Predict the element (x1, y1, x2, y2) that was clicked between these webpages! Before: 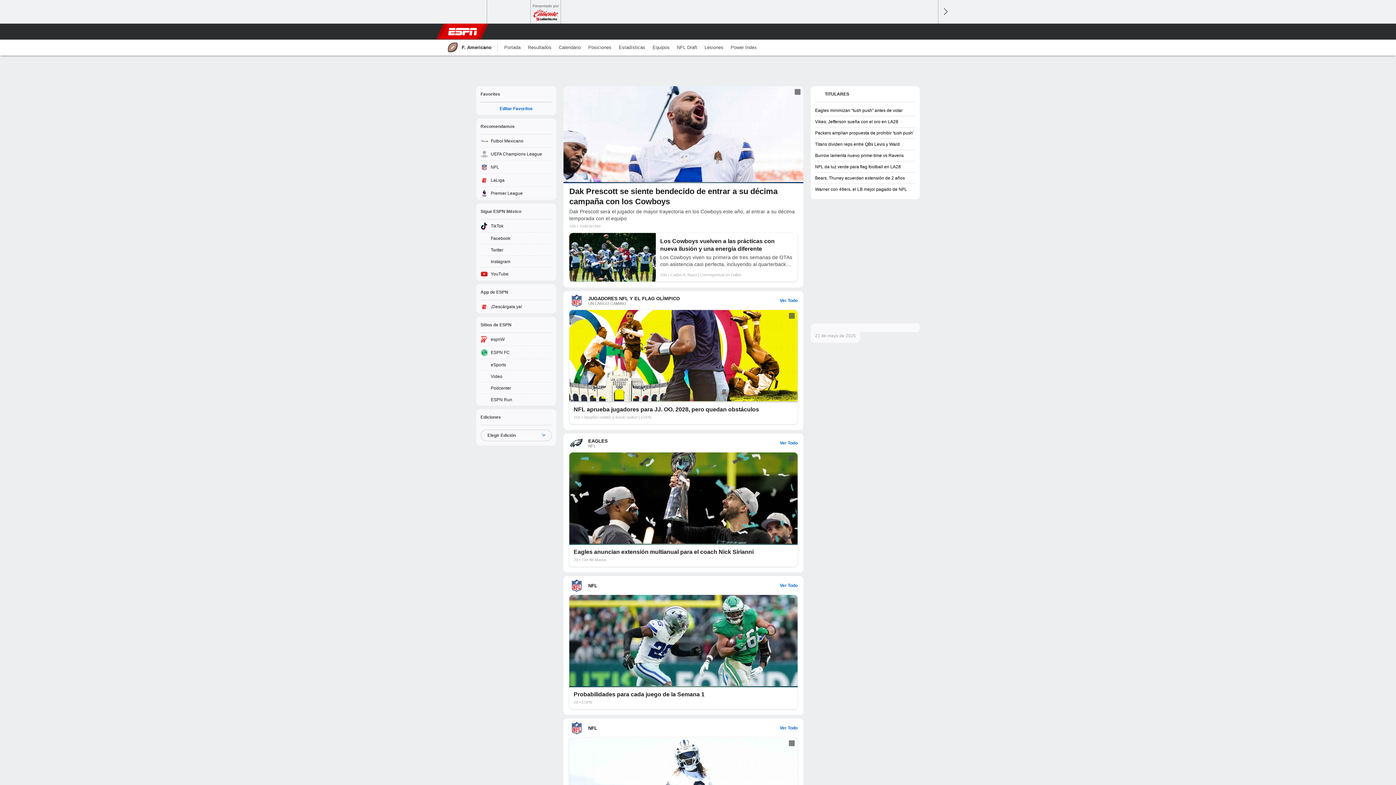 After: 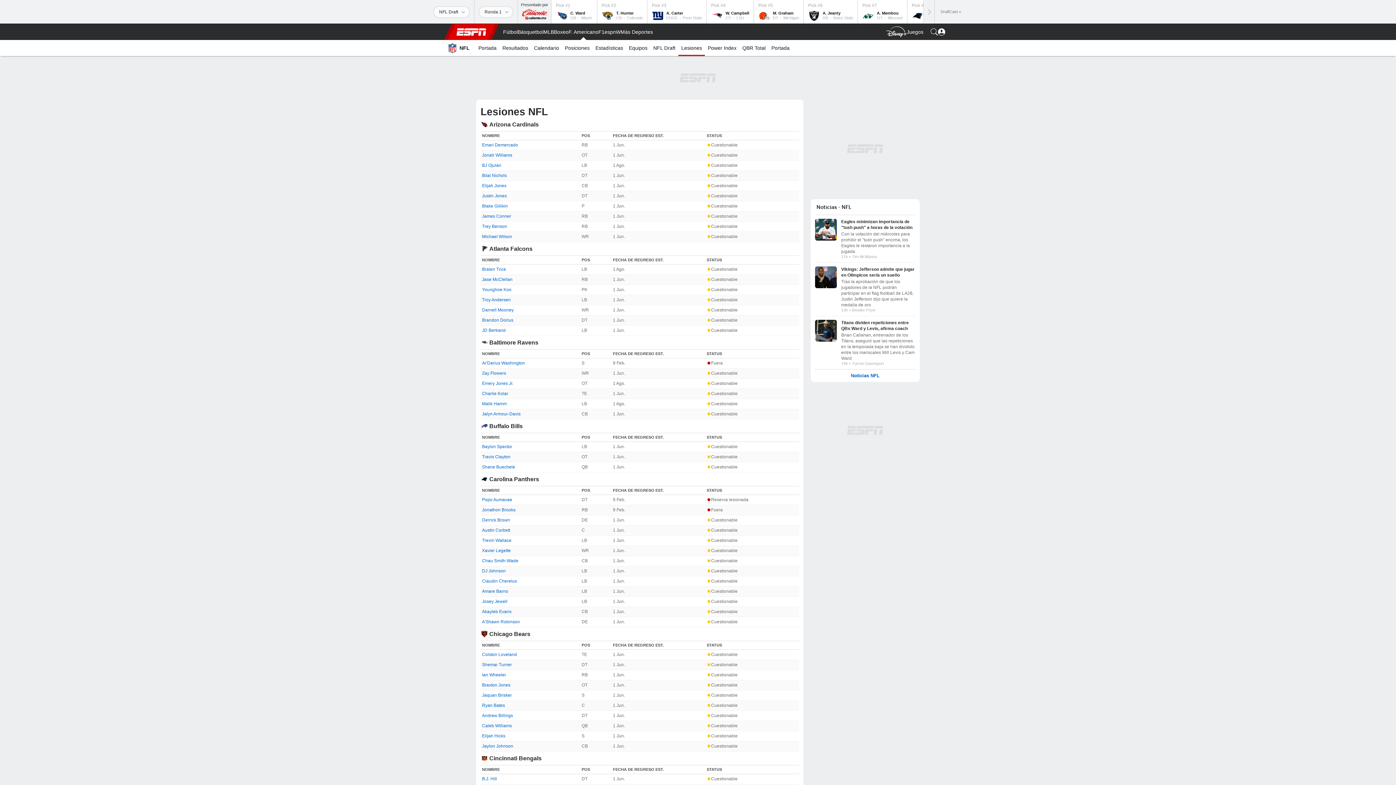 Action: label: Lesiones bbox: (701, 39, 727, 55)